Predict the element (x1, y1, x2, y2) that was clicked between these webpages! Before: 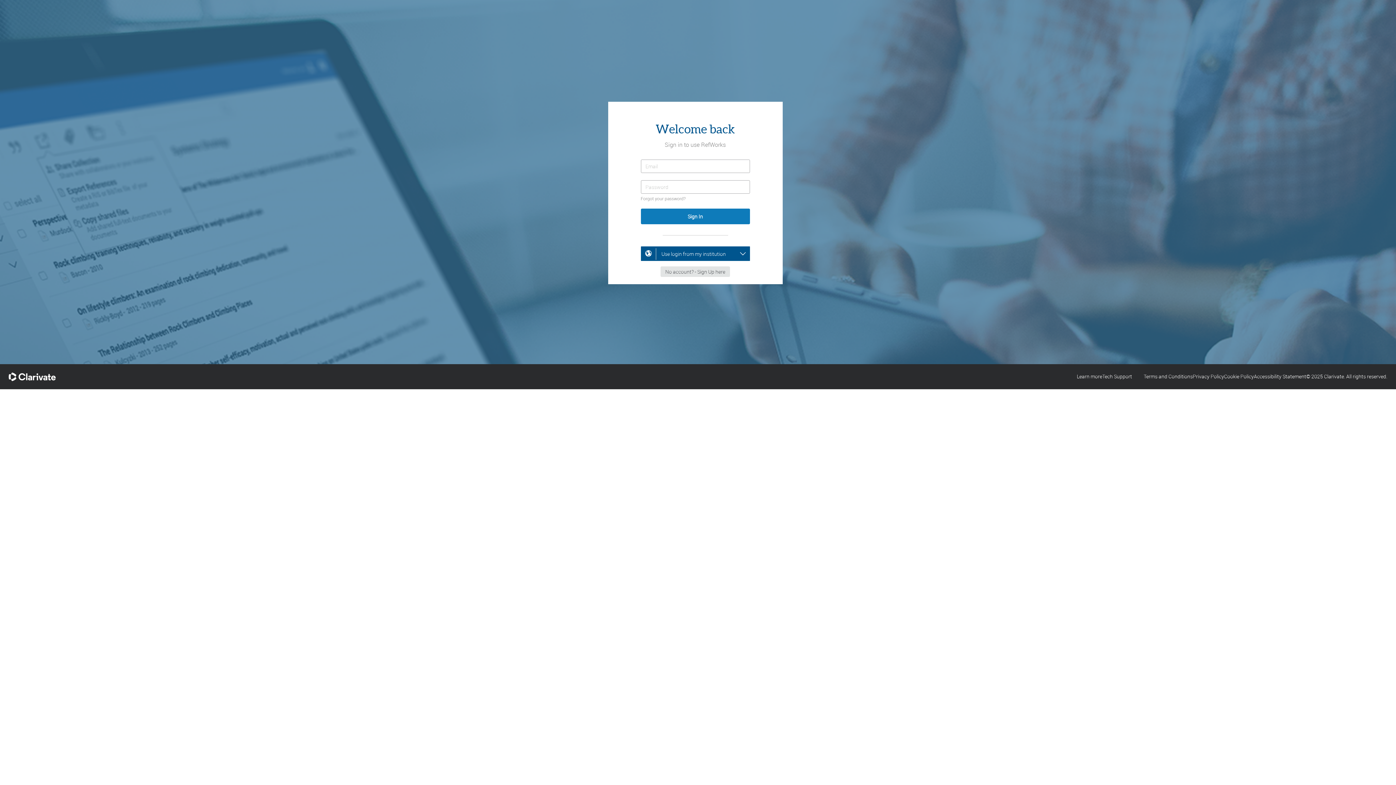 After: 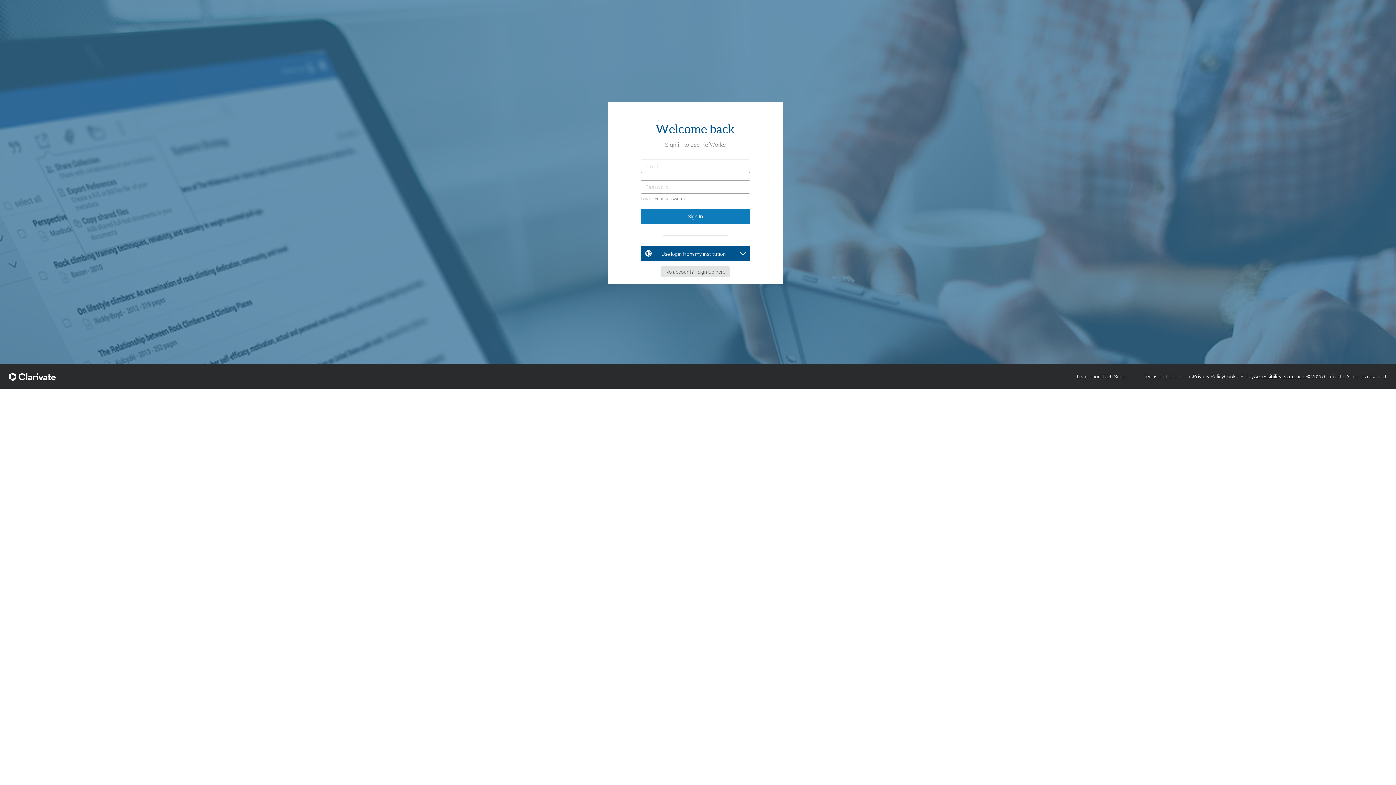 Action: bbox: (1254, 373, 1306, 380) label: Accessibility Statement